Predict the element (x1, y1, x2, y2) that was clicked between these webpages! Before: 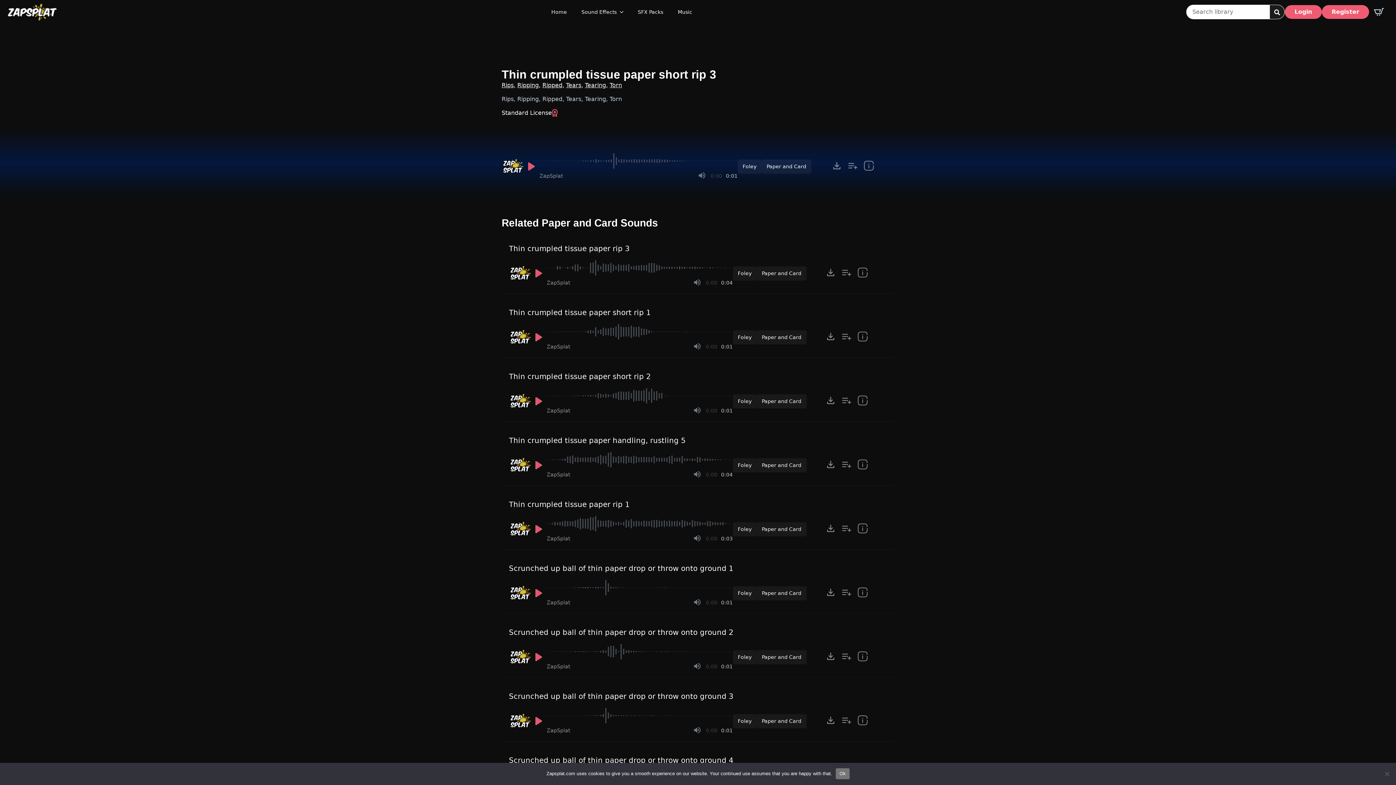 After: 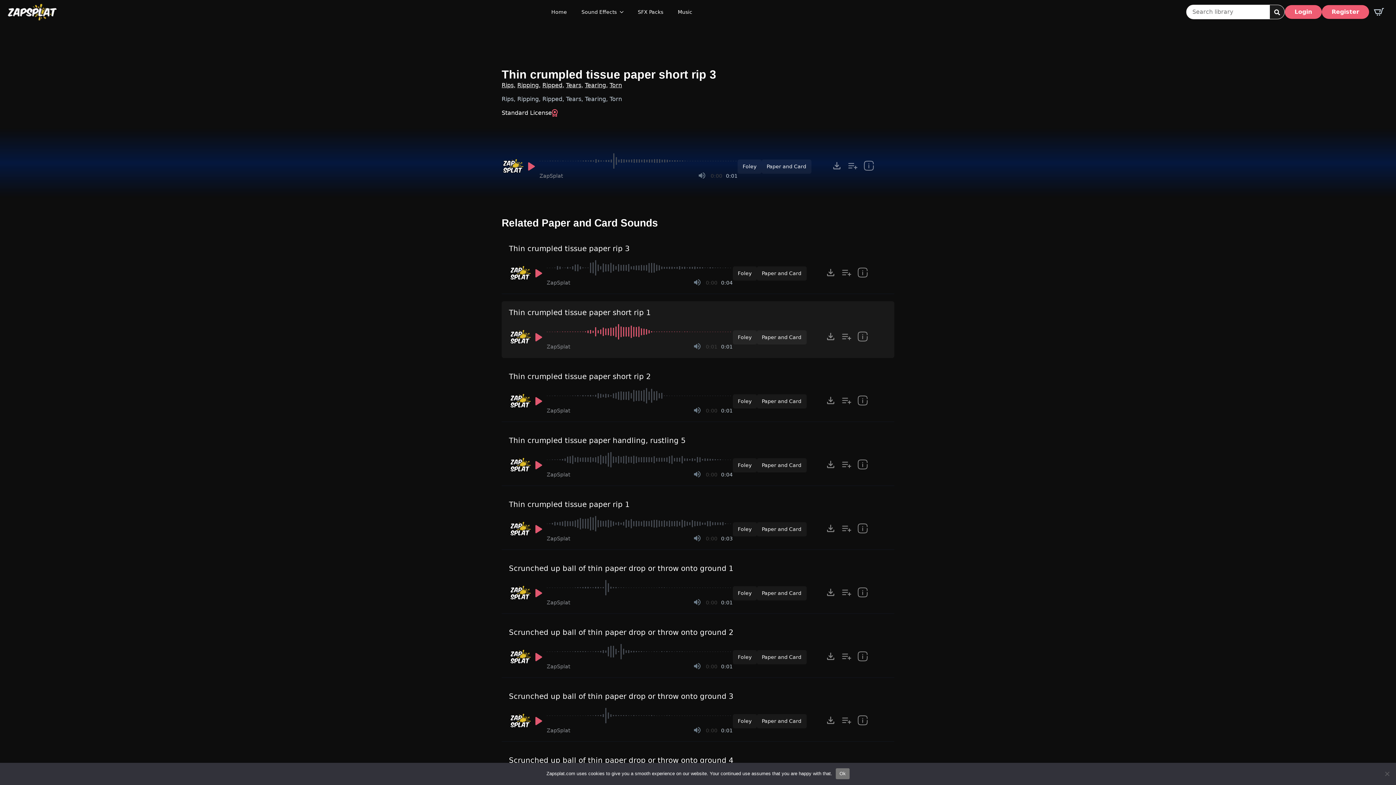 Action: bbox: (530, 329, 546, 345) label: Play